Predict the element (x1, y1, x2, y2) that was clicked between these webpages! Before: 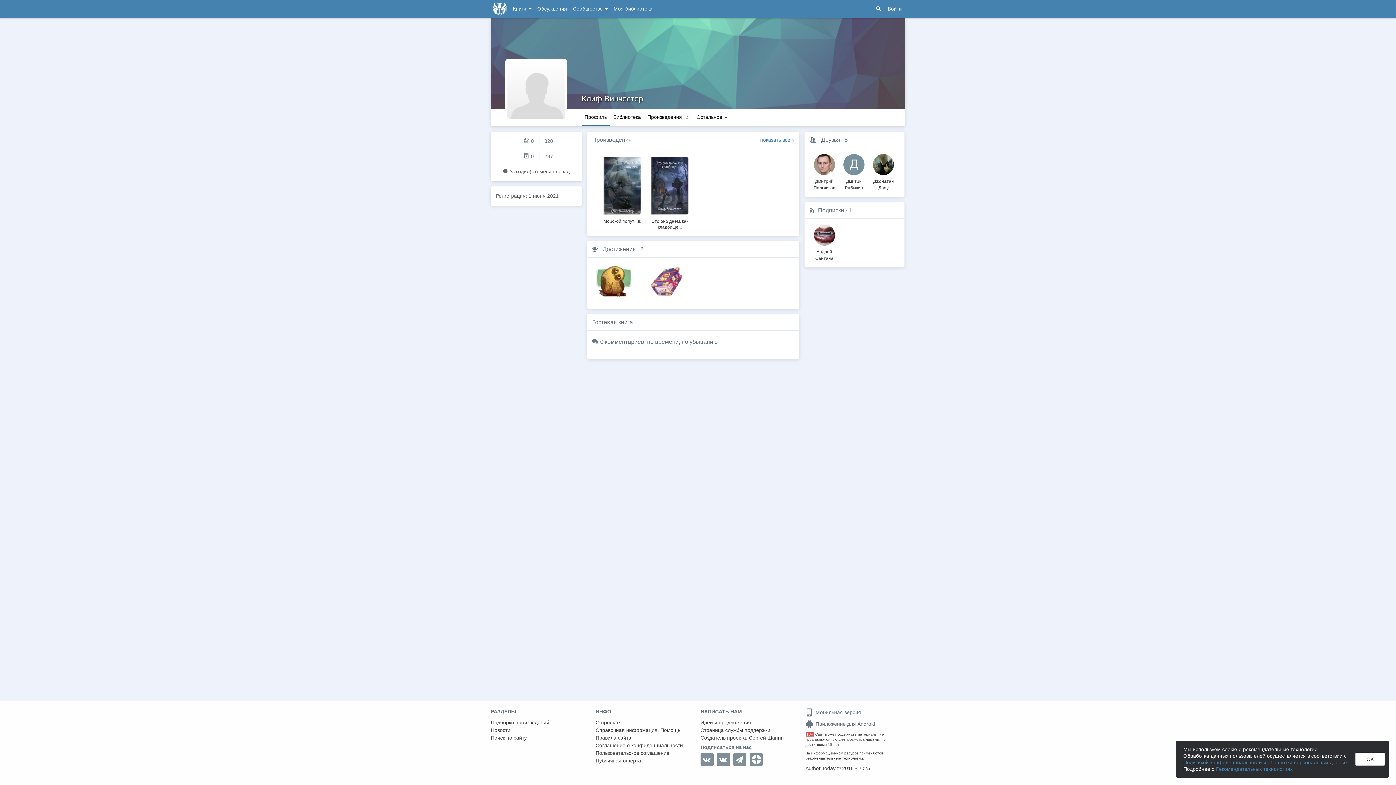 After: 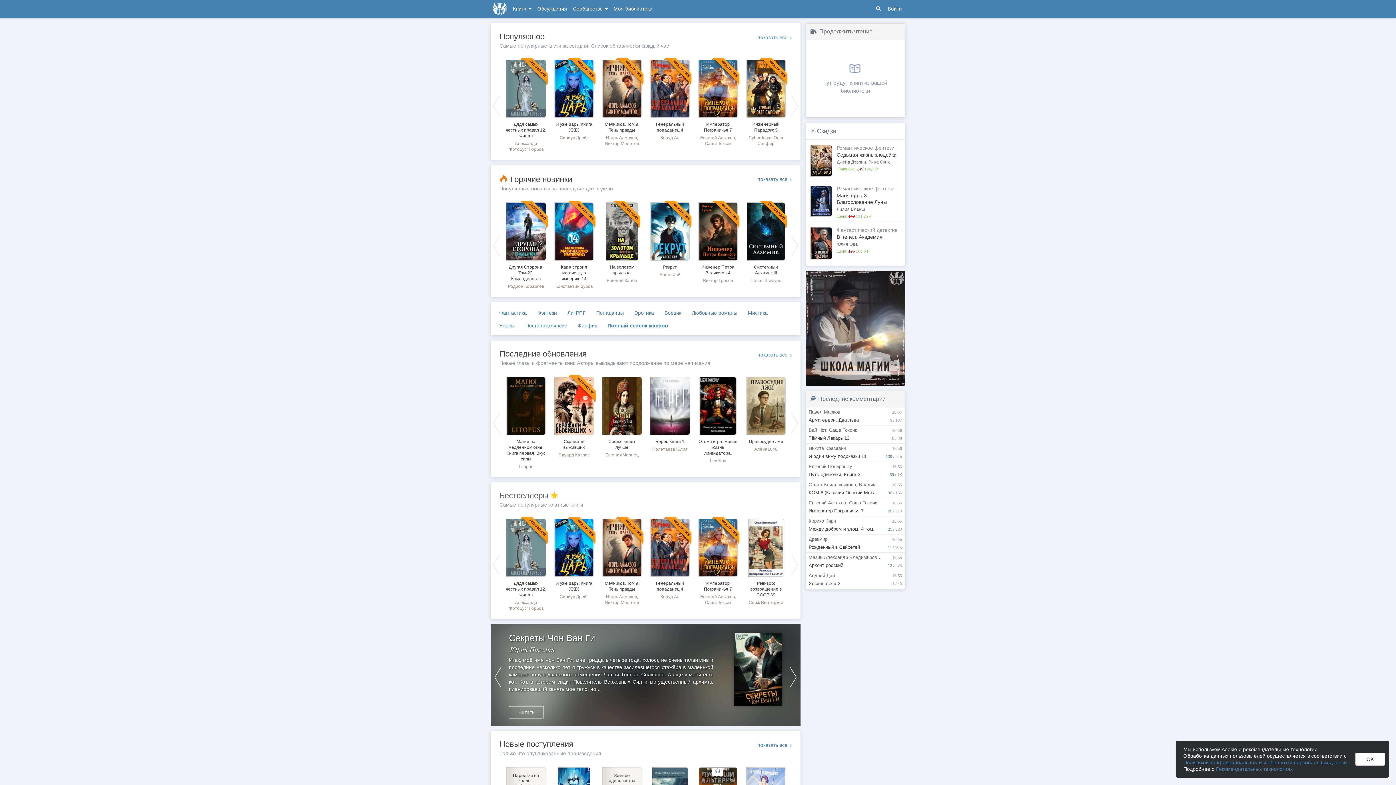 Action: bbox: (491, 0, 508, 16)